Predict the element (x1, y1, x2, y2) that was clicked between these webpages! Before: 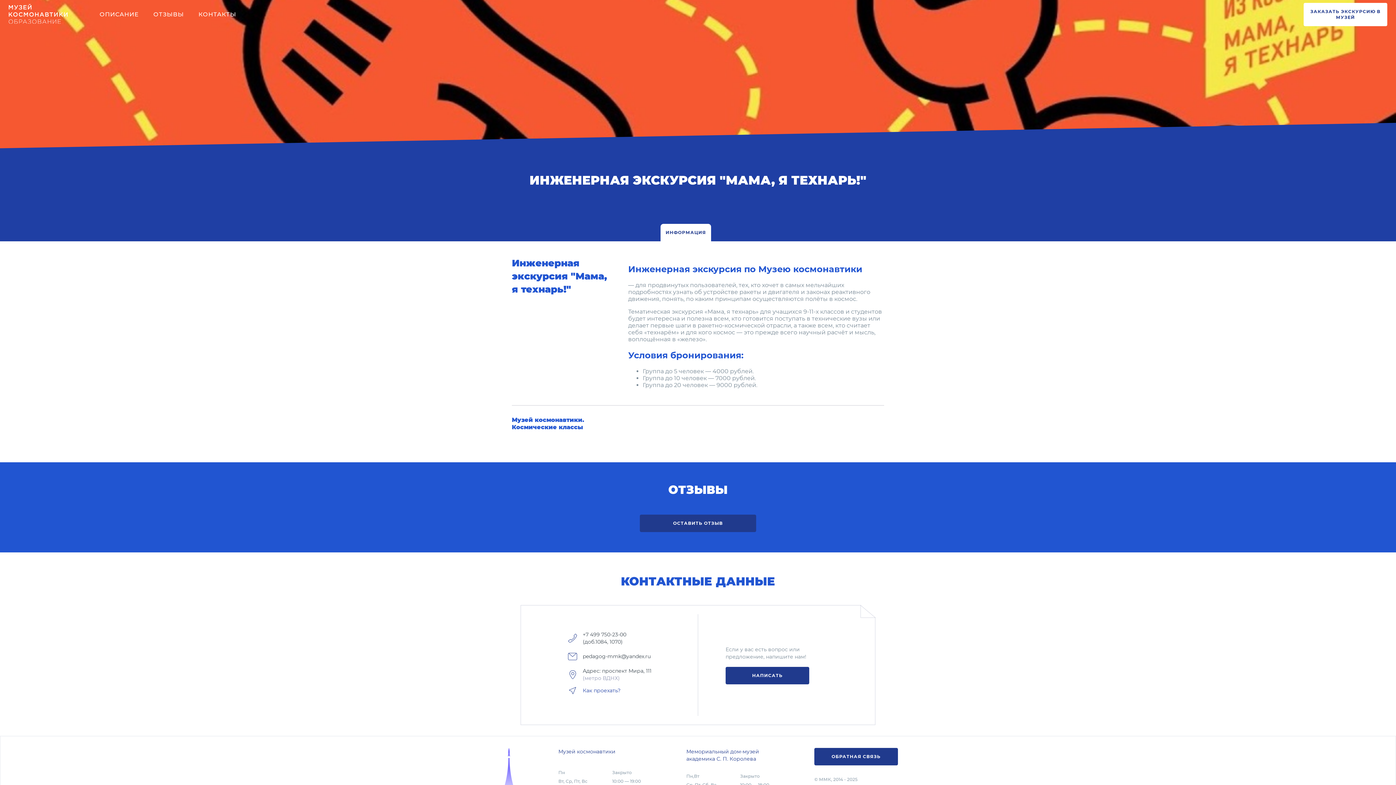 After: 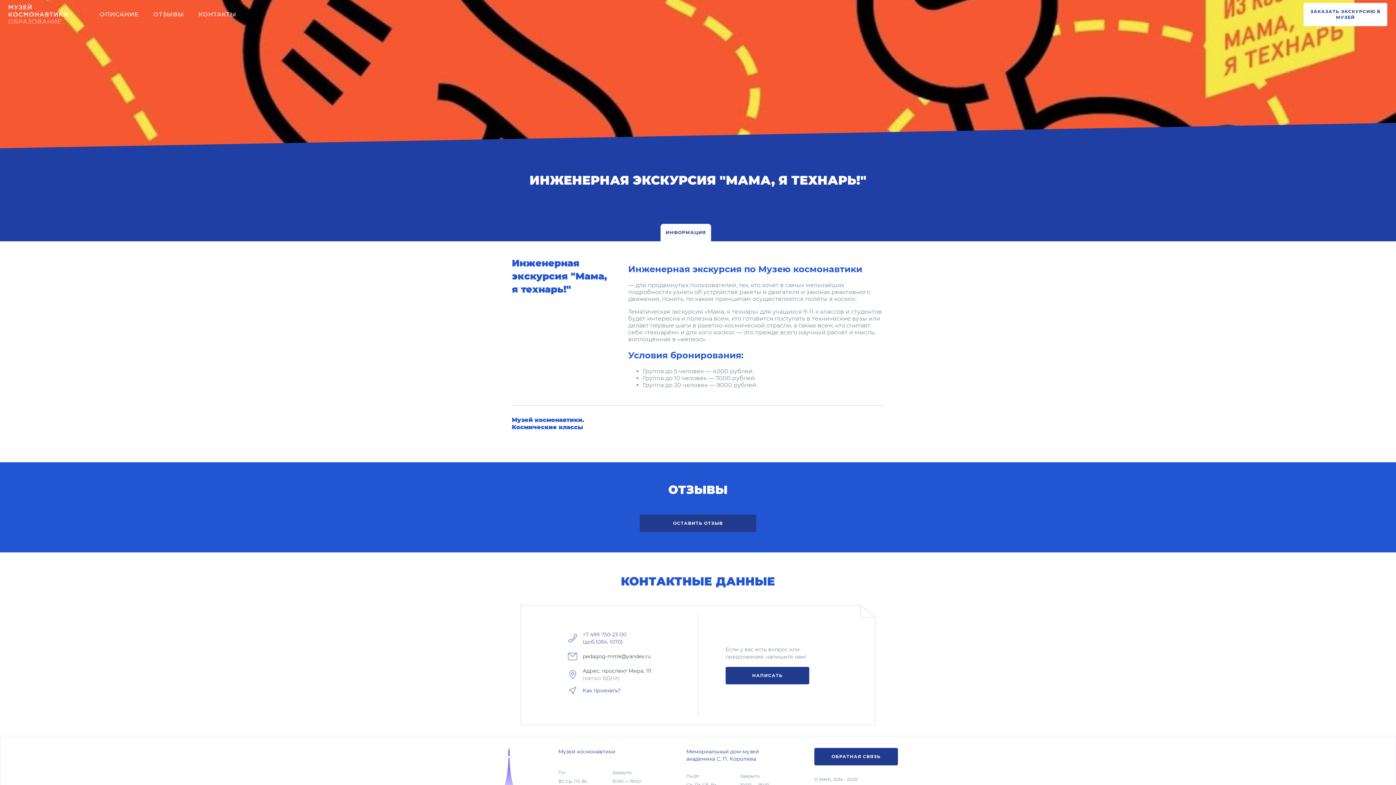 Action: label: +7 499 750-23-00 (доб.1084, 1070) bbox: (582, 631, 652, 645)